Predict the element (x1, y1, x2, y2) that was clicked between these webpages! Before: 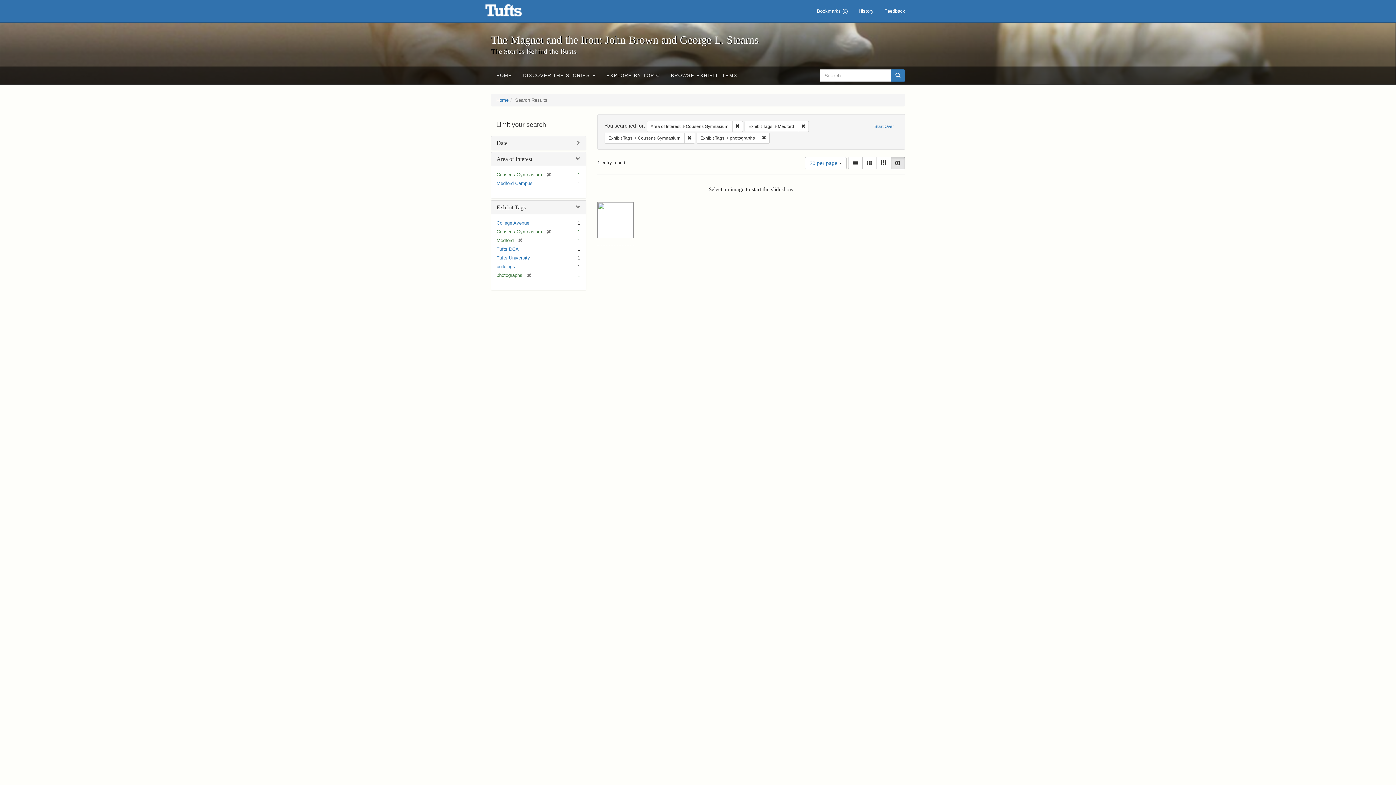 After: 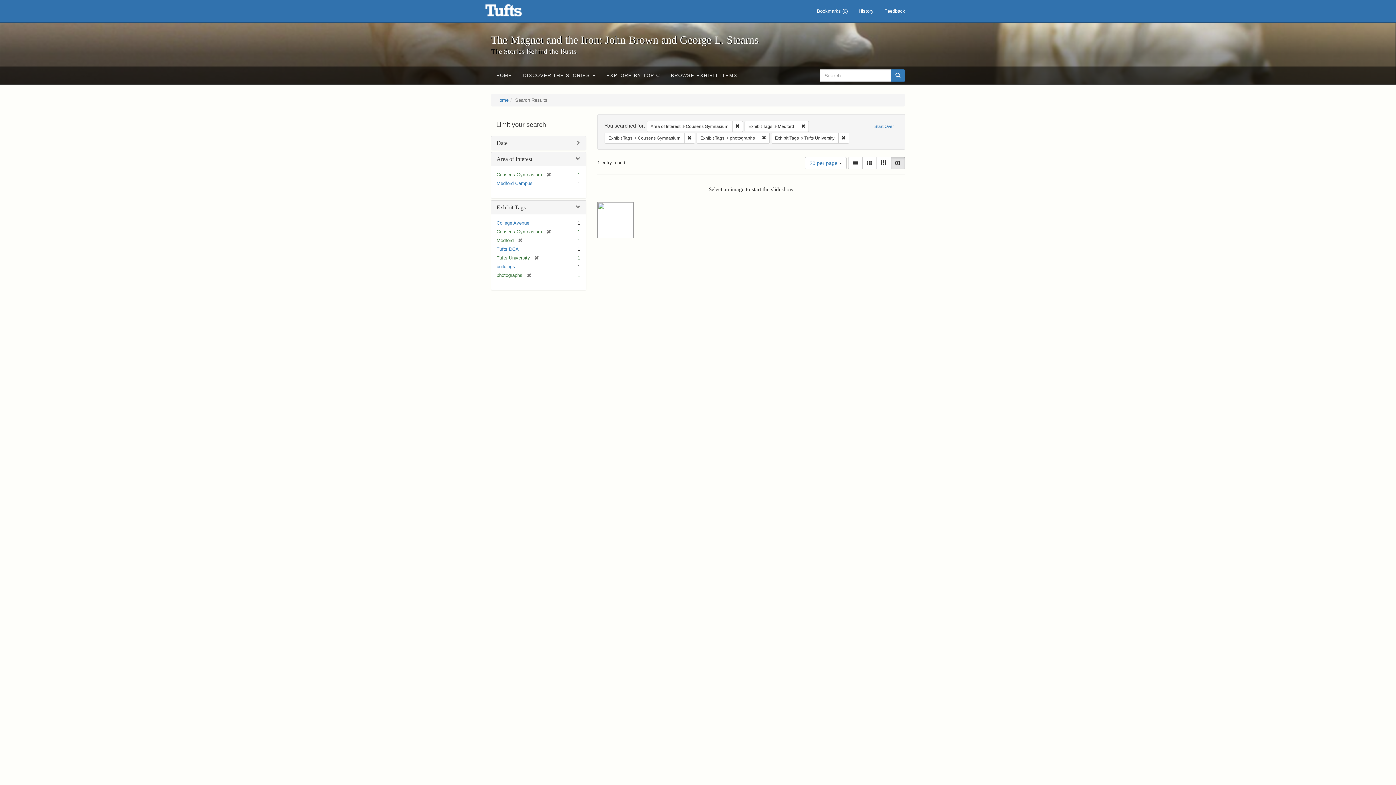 Action: label: Tufts University bbox: (496, 255, 530, 260)